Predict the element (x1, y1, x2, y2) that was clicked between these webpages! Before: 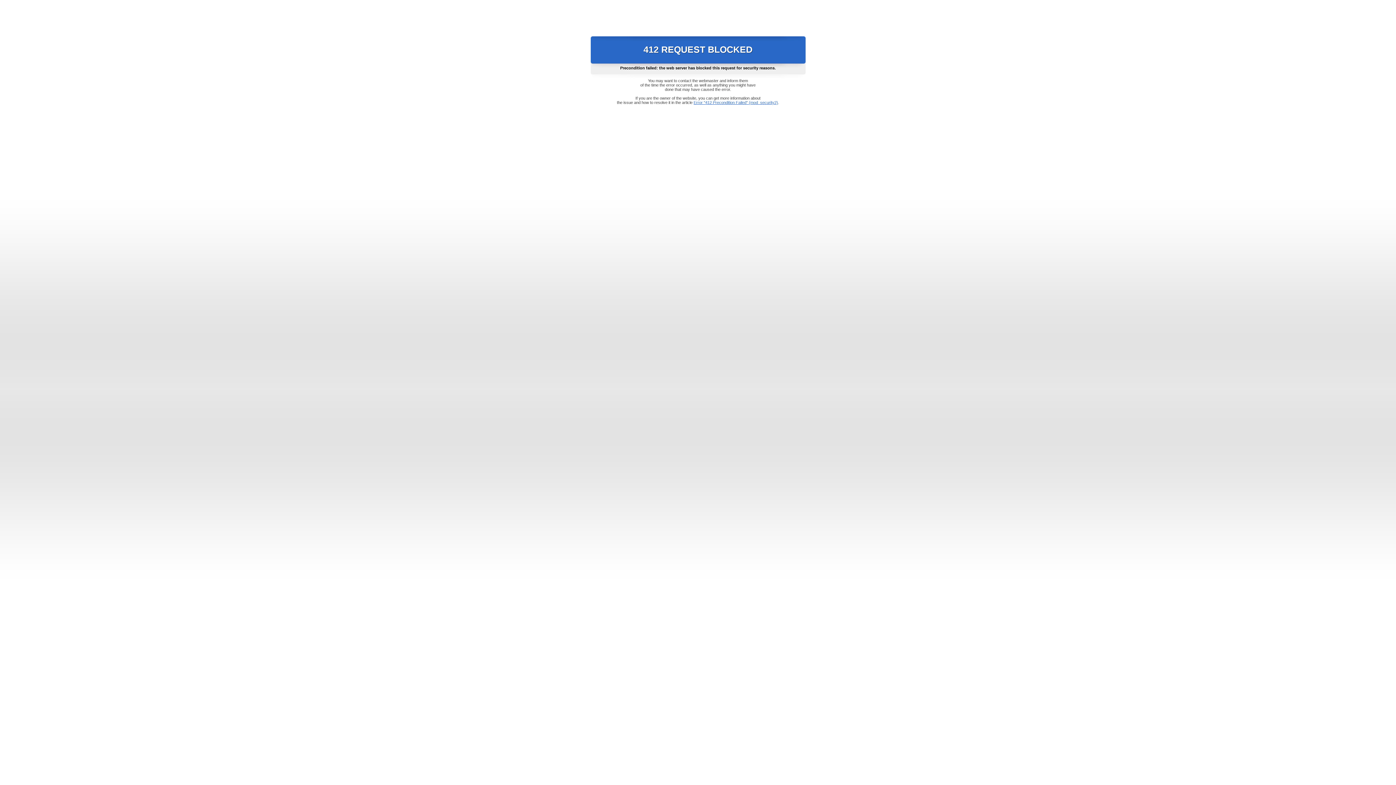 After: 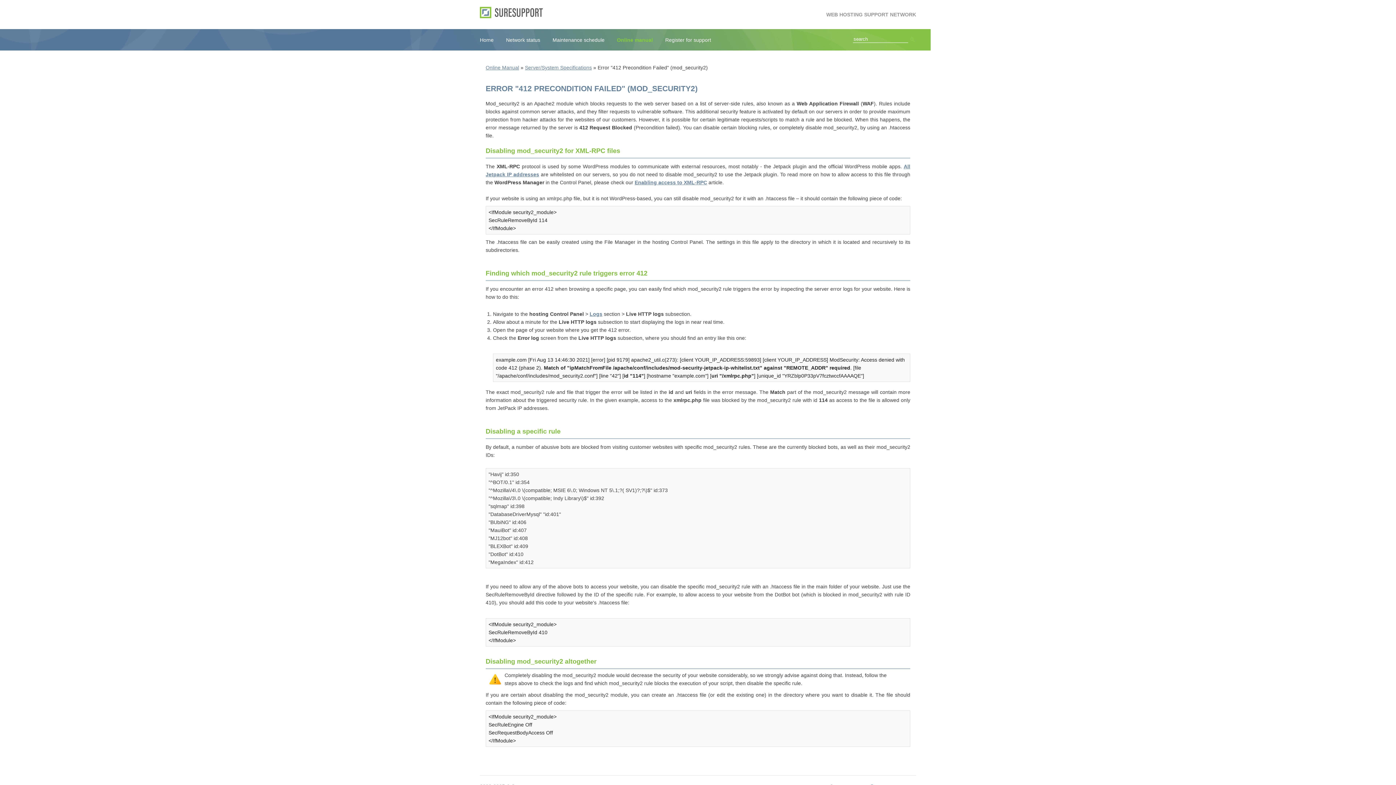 Action: bbox: (693, 100, 778, 104) label: Error "412 Precondition Failed" (mod_security2)